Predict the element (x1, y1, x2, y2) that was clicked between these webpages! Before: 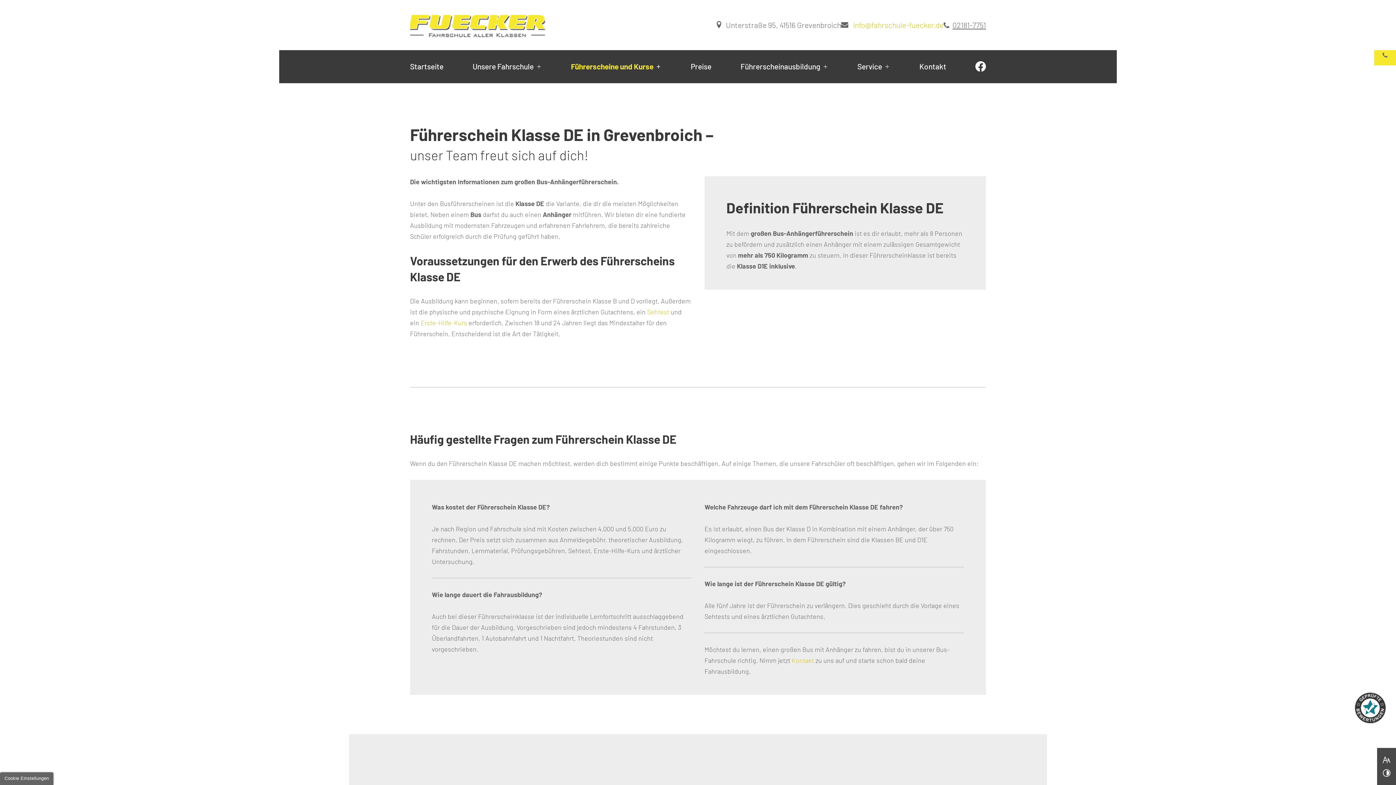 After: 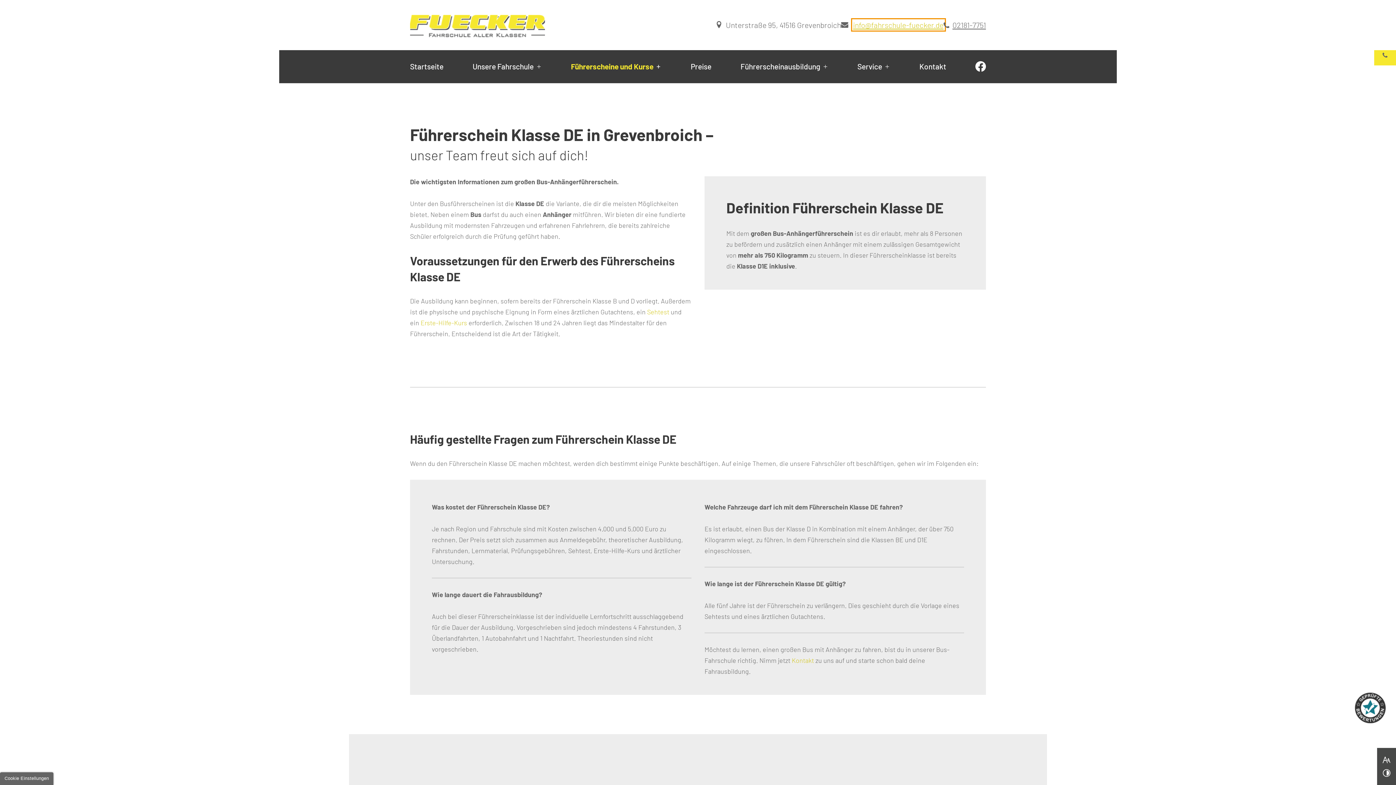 Action: label: info@fahrschule-fuecker.de bbox: (853, 20, 943, 29)